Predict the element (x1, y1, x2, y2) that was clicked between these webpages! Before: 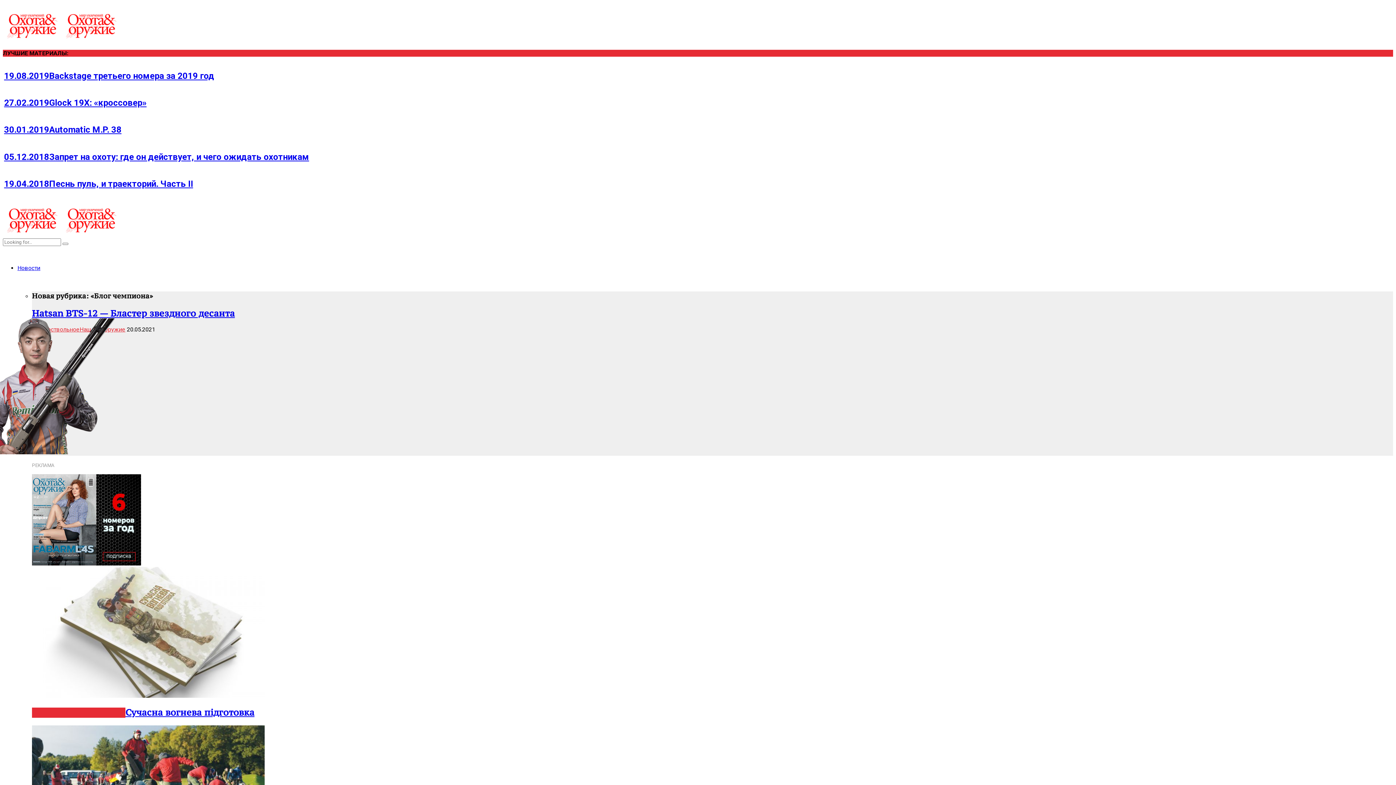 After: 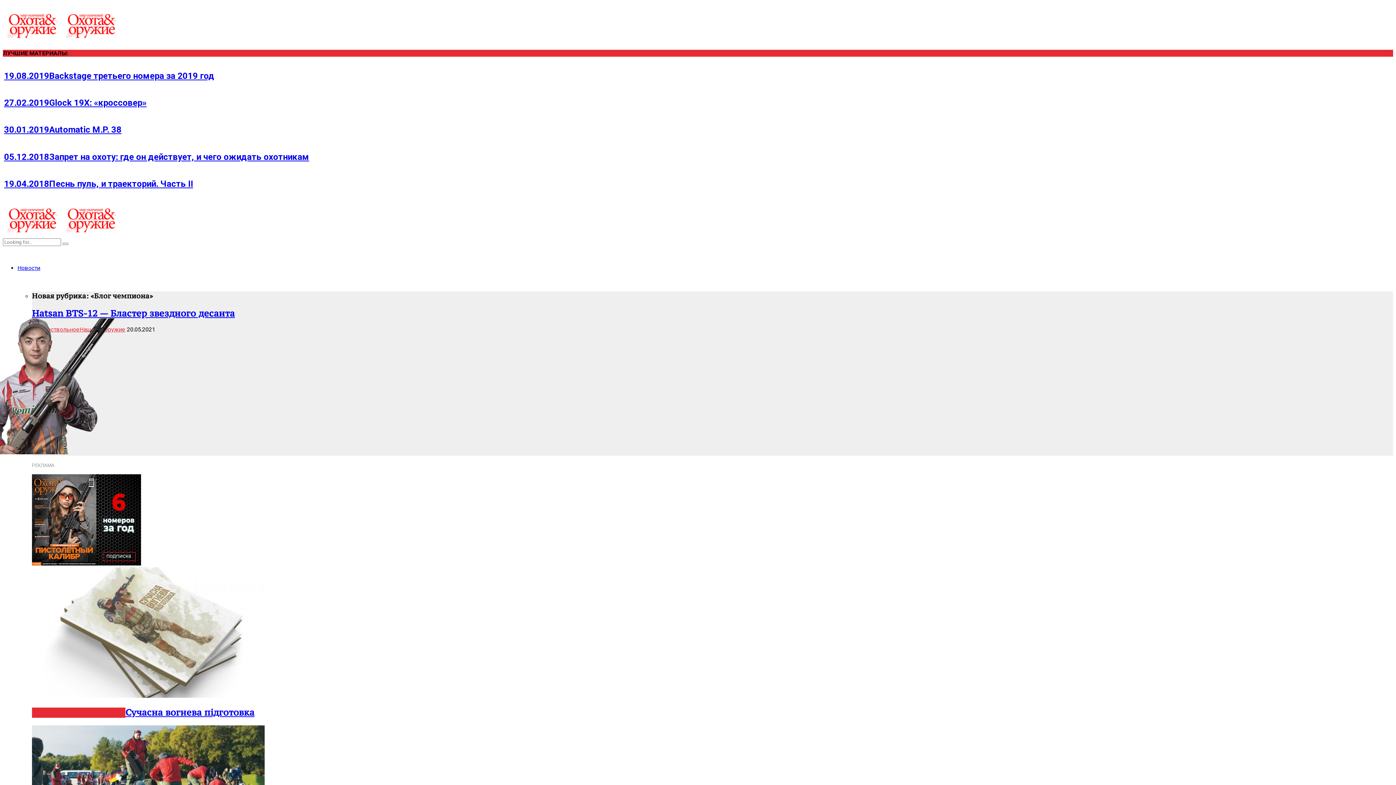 Action: label: 19.08.2019Backstage третьего номера за 2019 год bbox: (4, 70, 214, 81)